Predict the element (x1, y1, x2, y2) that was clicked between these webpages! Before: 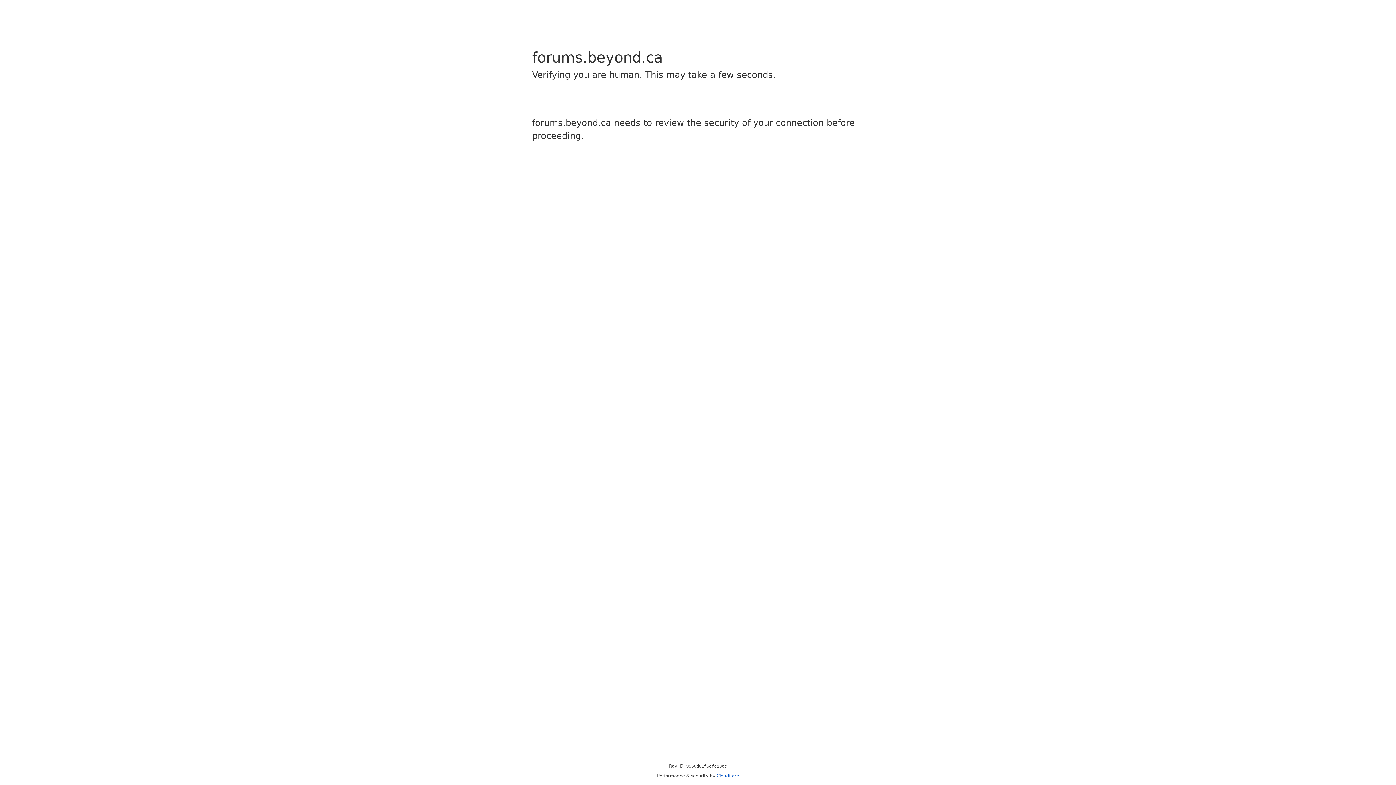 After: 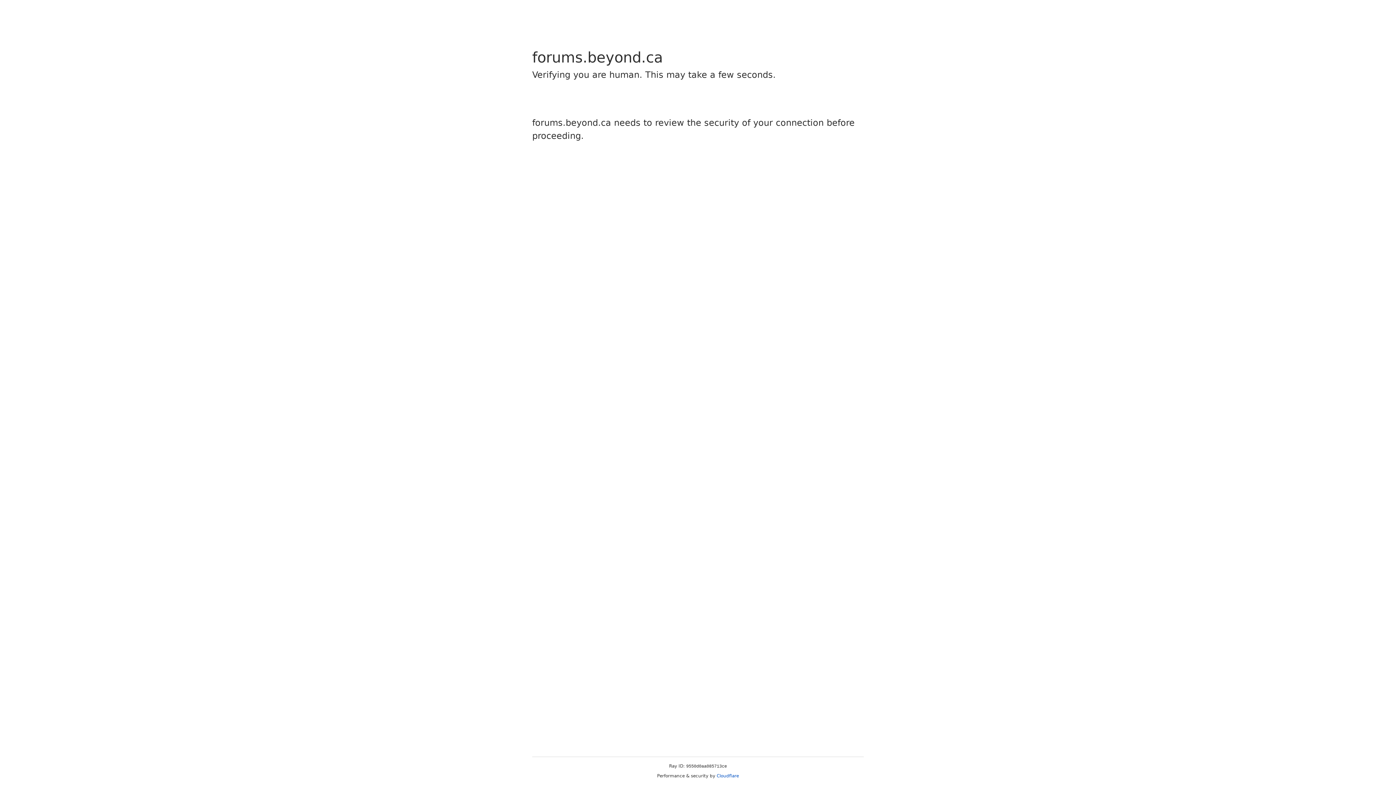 Action: label: Cloudflare bbox: (716, 773, 739, 778)